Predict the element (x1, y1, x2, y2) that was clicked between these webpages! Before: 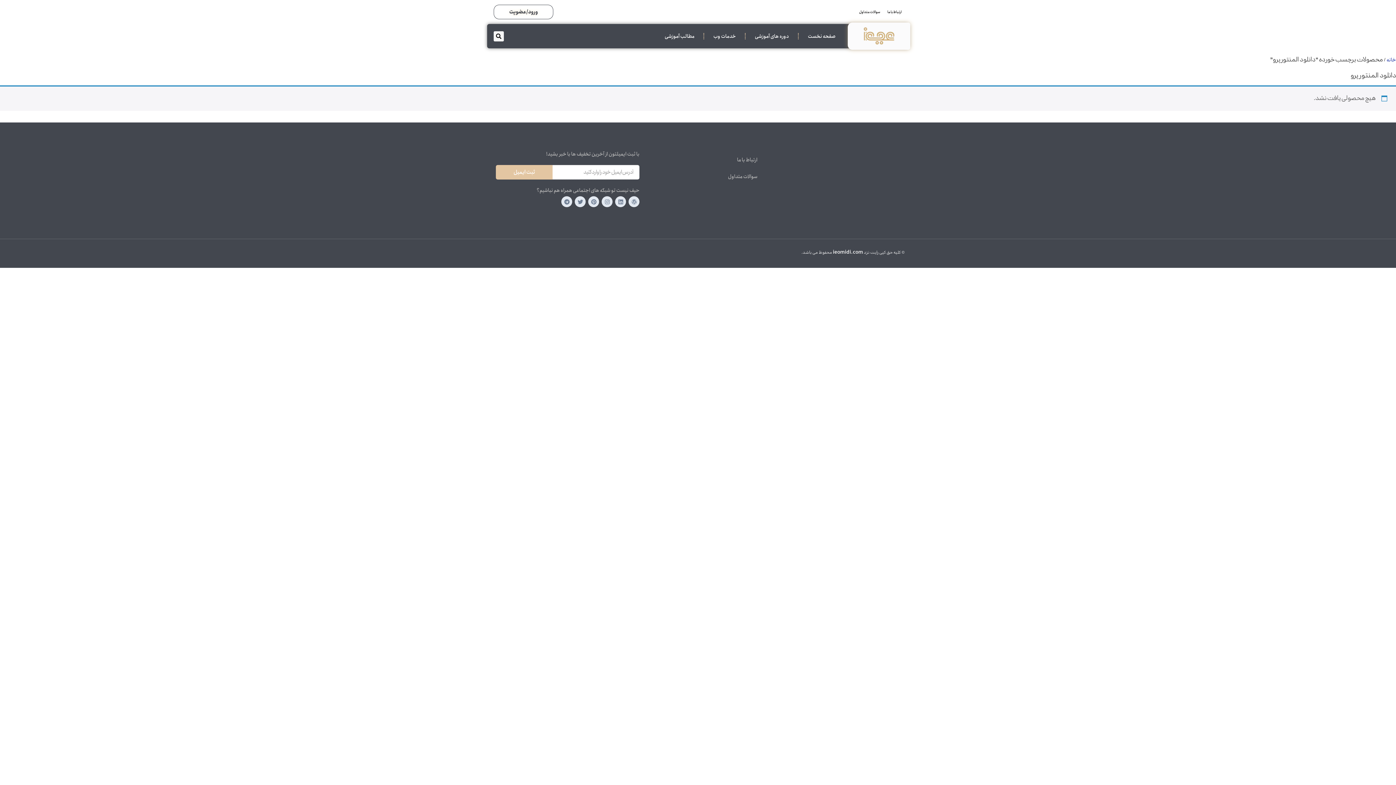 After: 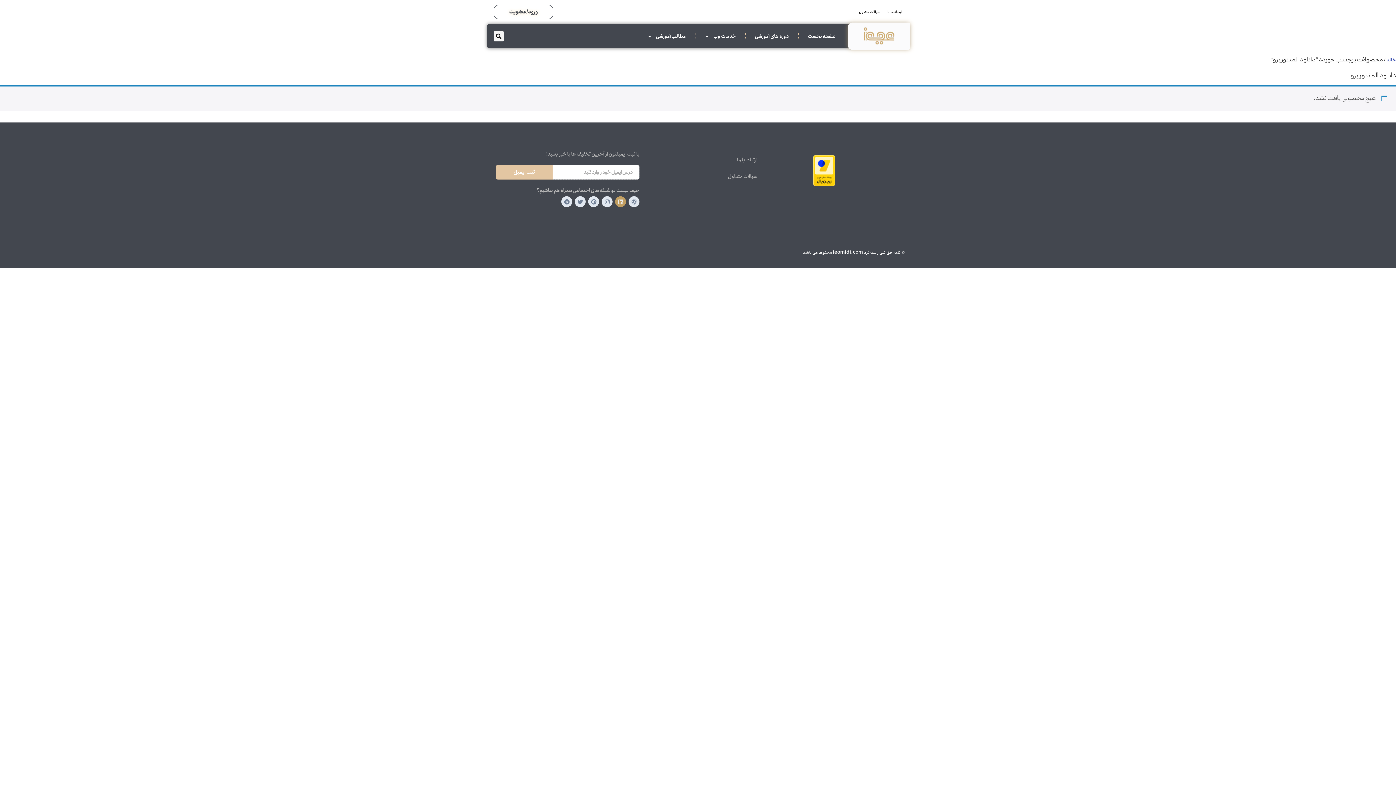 Action: label: Linkedin bbox: (615, 200, 626, 211)